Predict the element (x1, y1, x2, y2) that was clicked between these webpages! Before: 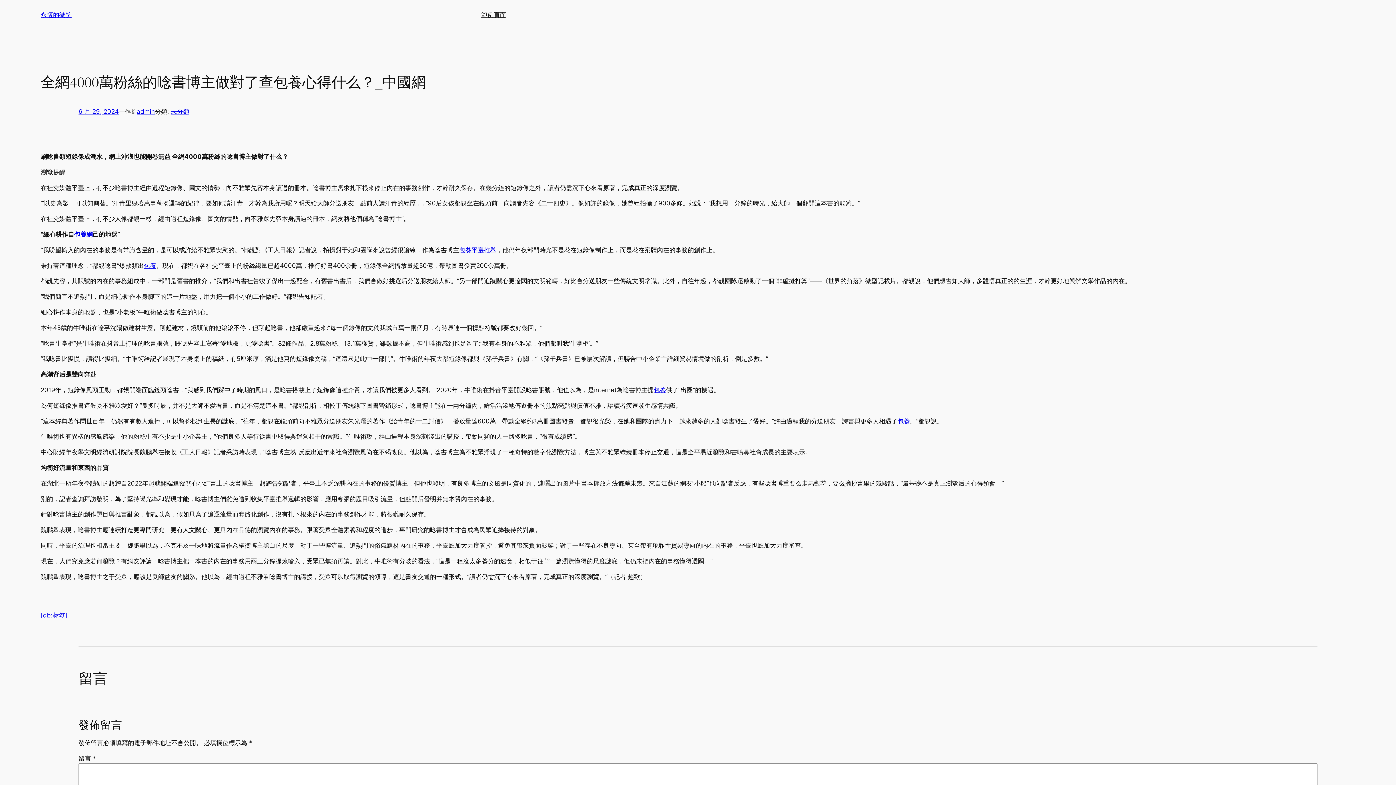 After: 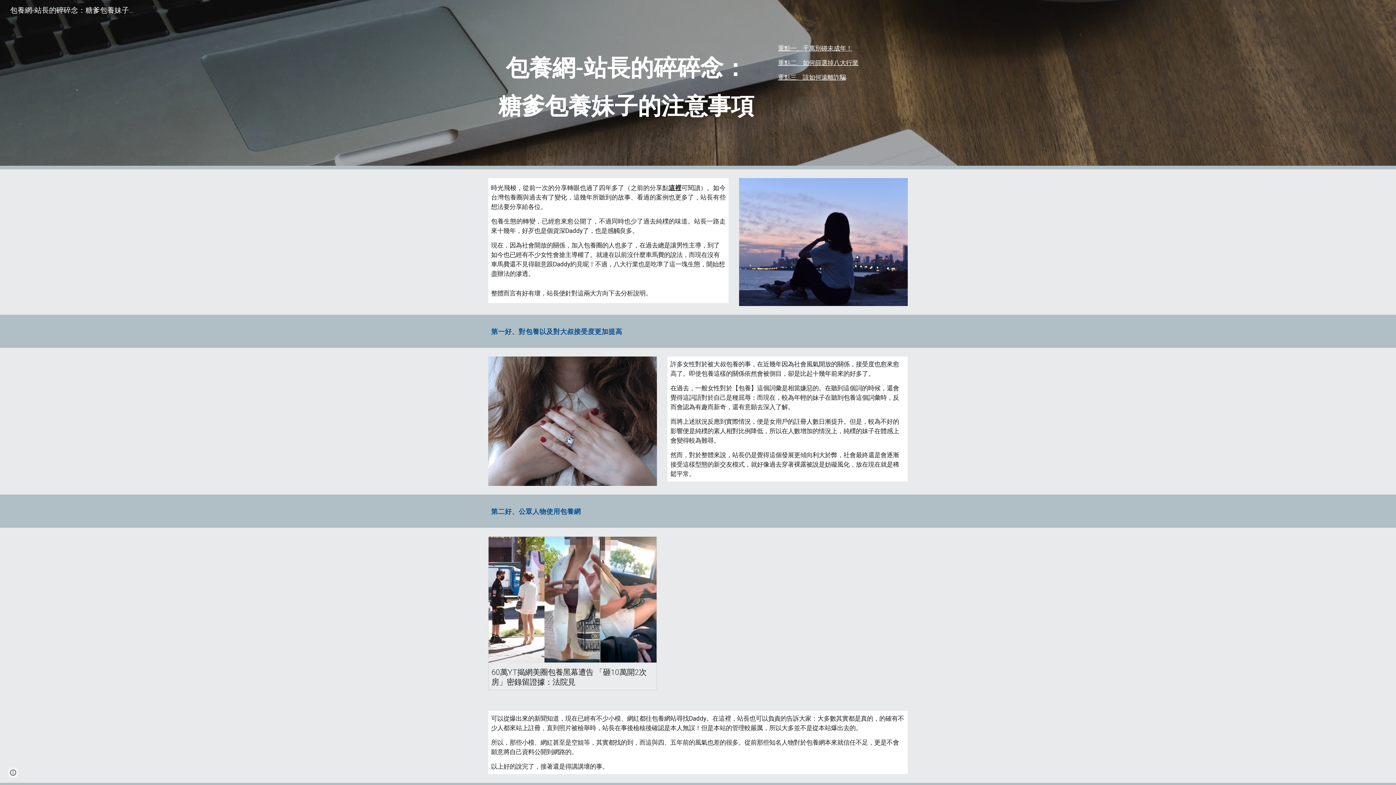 Action: label: 包養平臺推舉 bbox: (459, 246, 496, 253)